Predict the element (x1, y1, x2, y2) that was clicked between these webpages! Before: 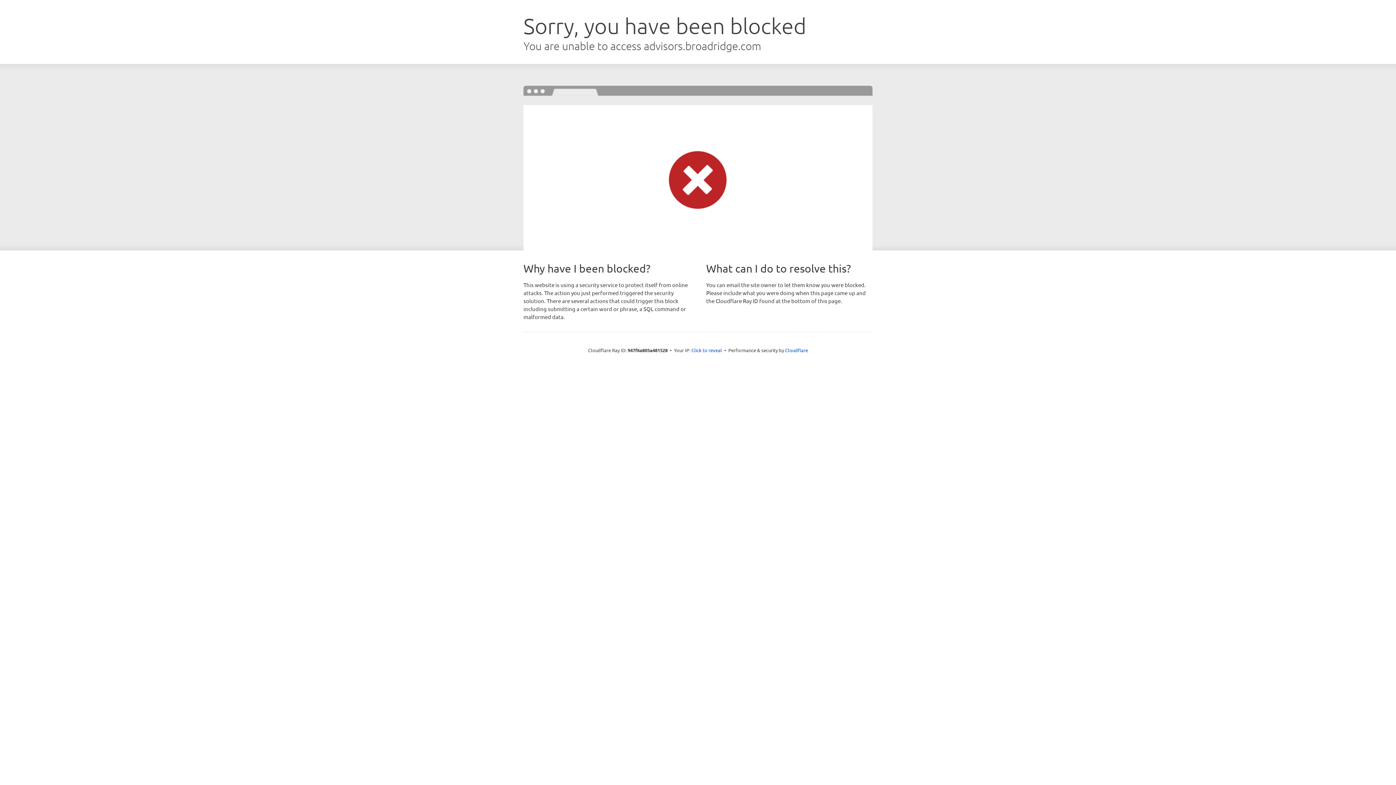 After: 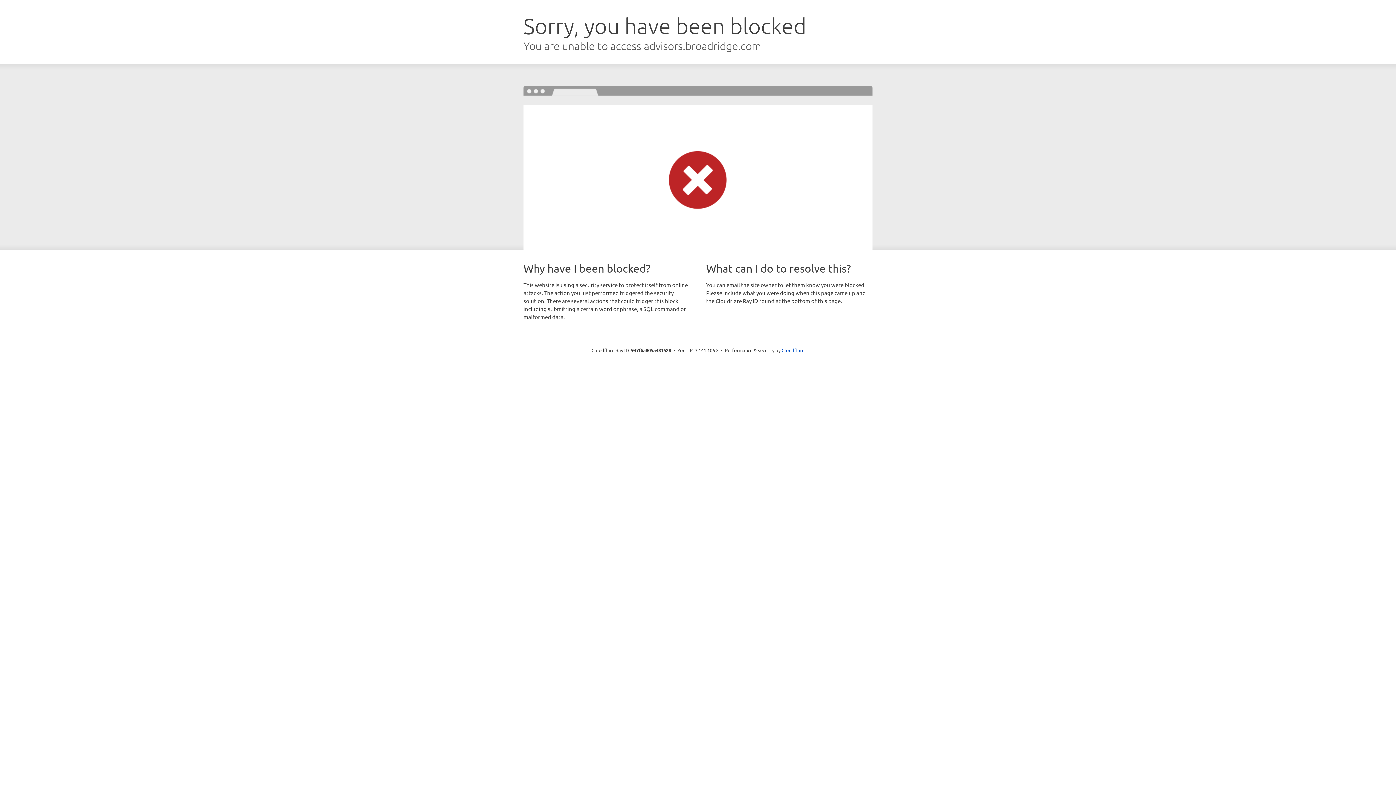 Action: bbox: (691, 346, 722, 353) label: Click to reveal